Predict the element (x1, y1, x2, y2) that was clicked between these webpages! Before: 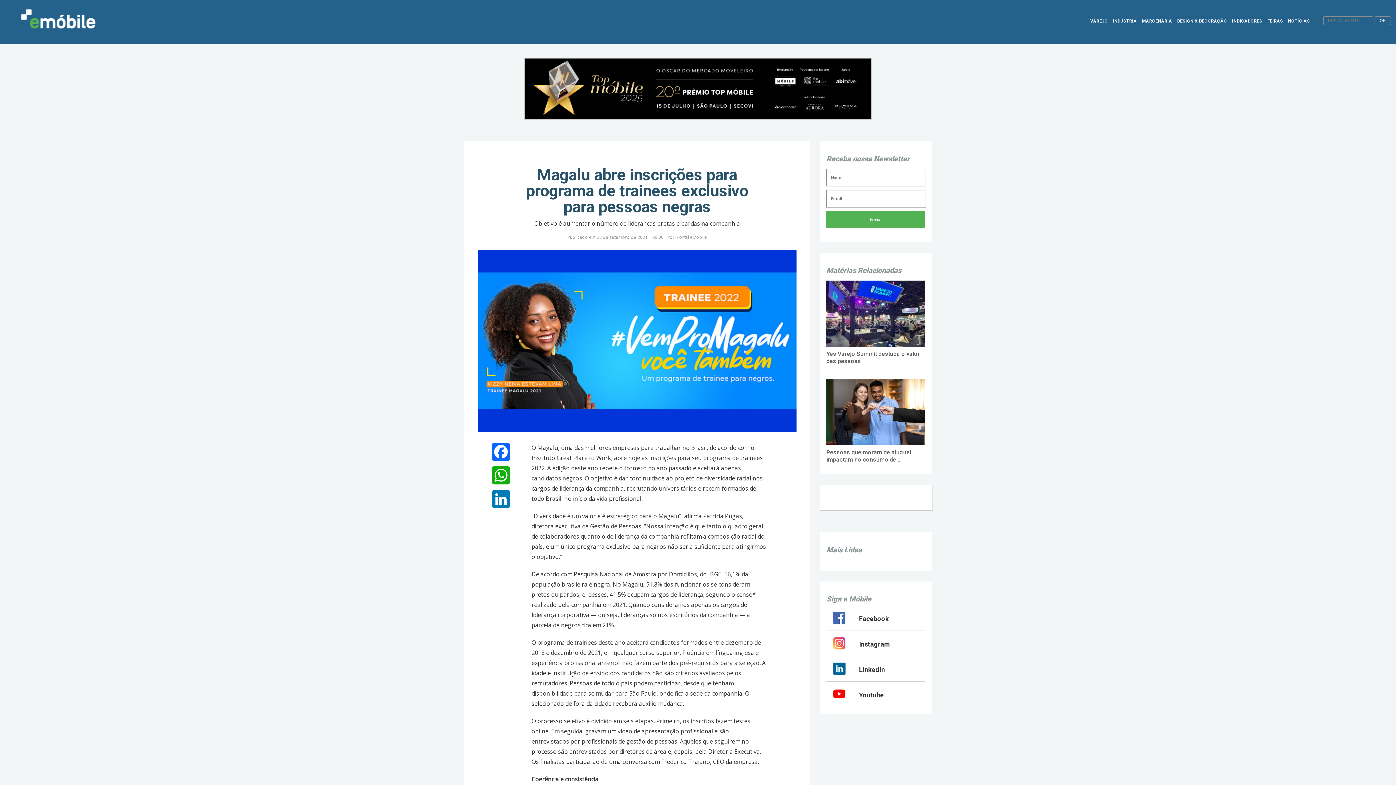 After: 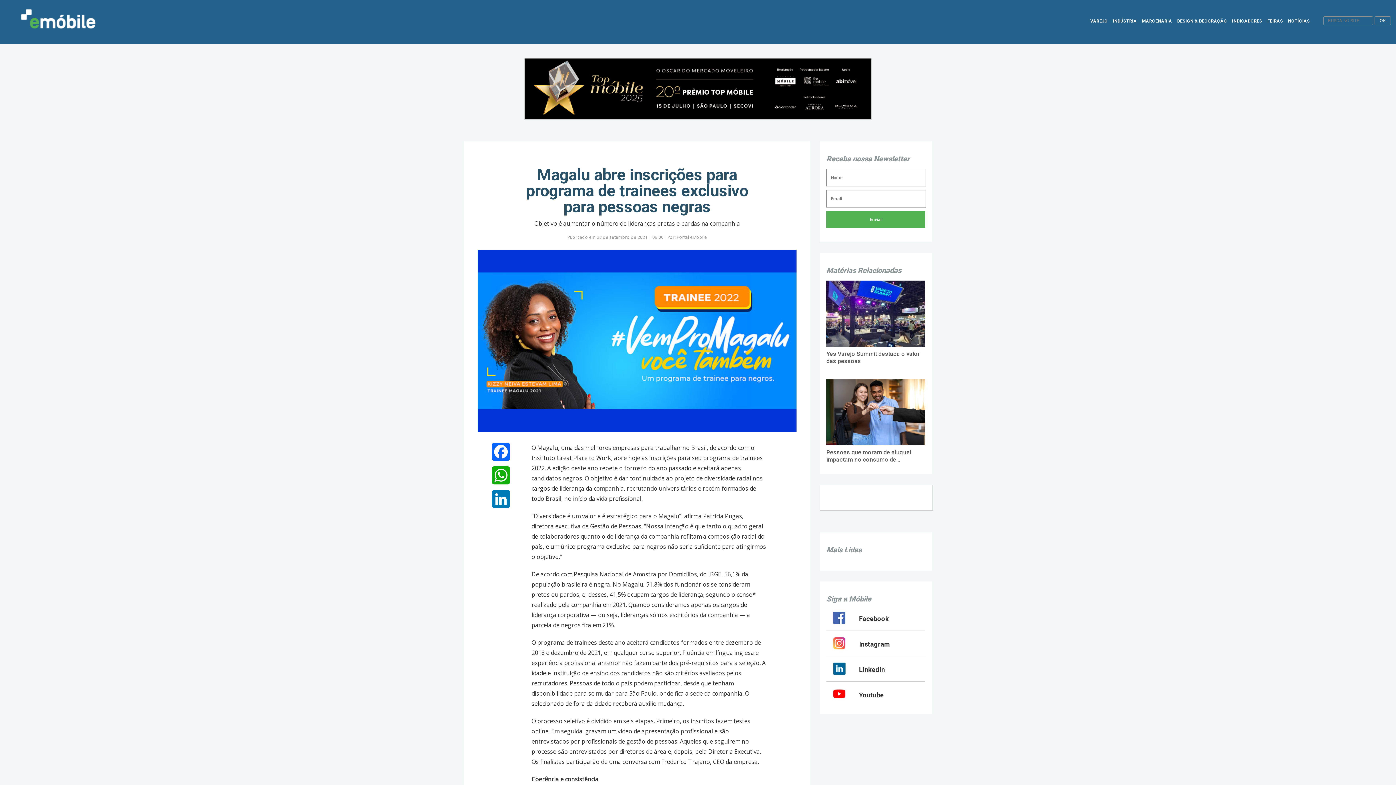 Action: label: Youtube bbox: (859, 685, 925, 699)